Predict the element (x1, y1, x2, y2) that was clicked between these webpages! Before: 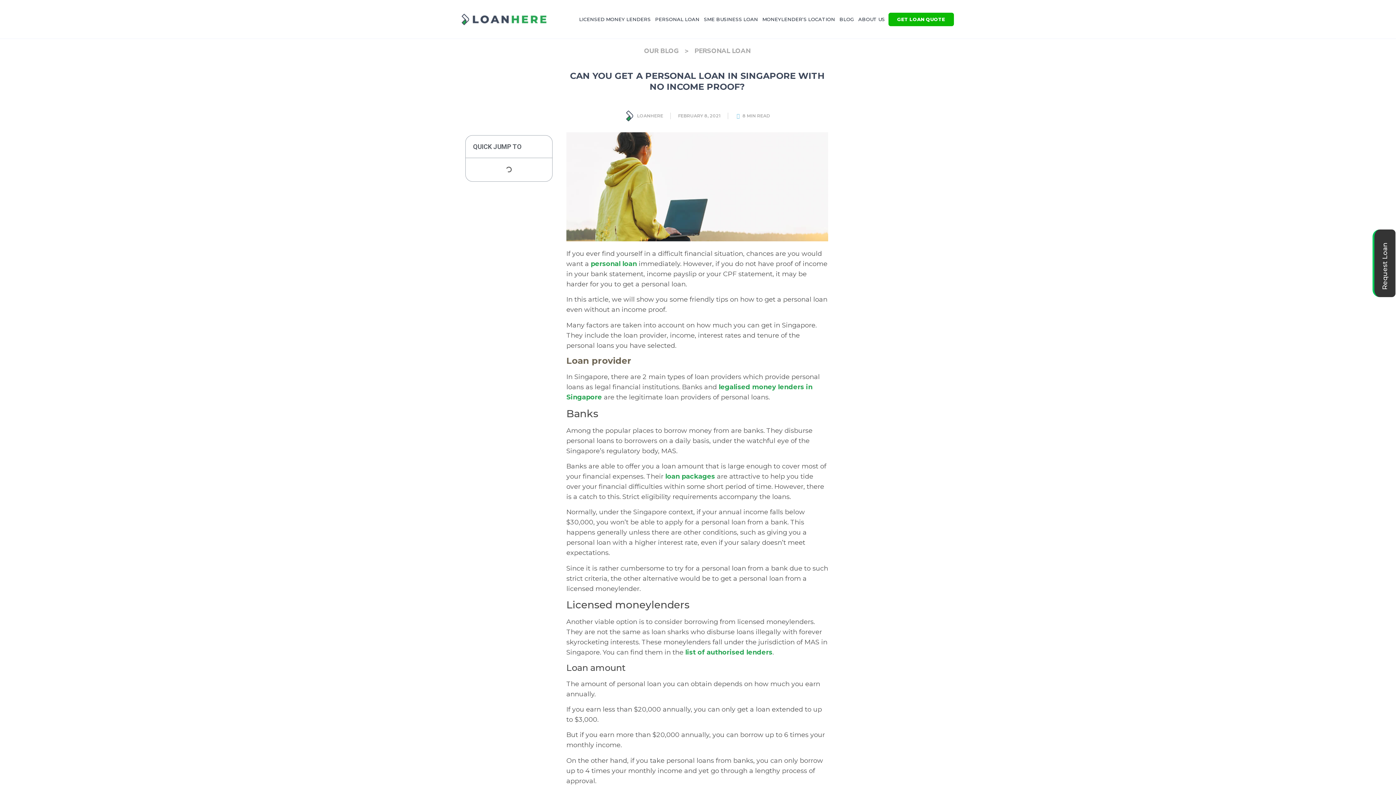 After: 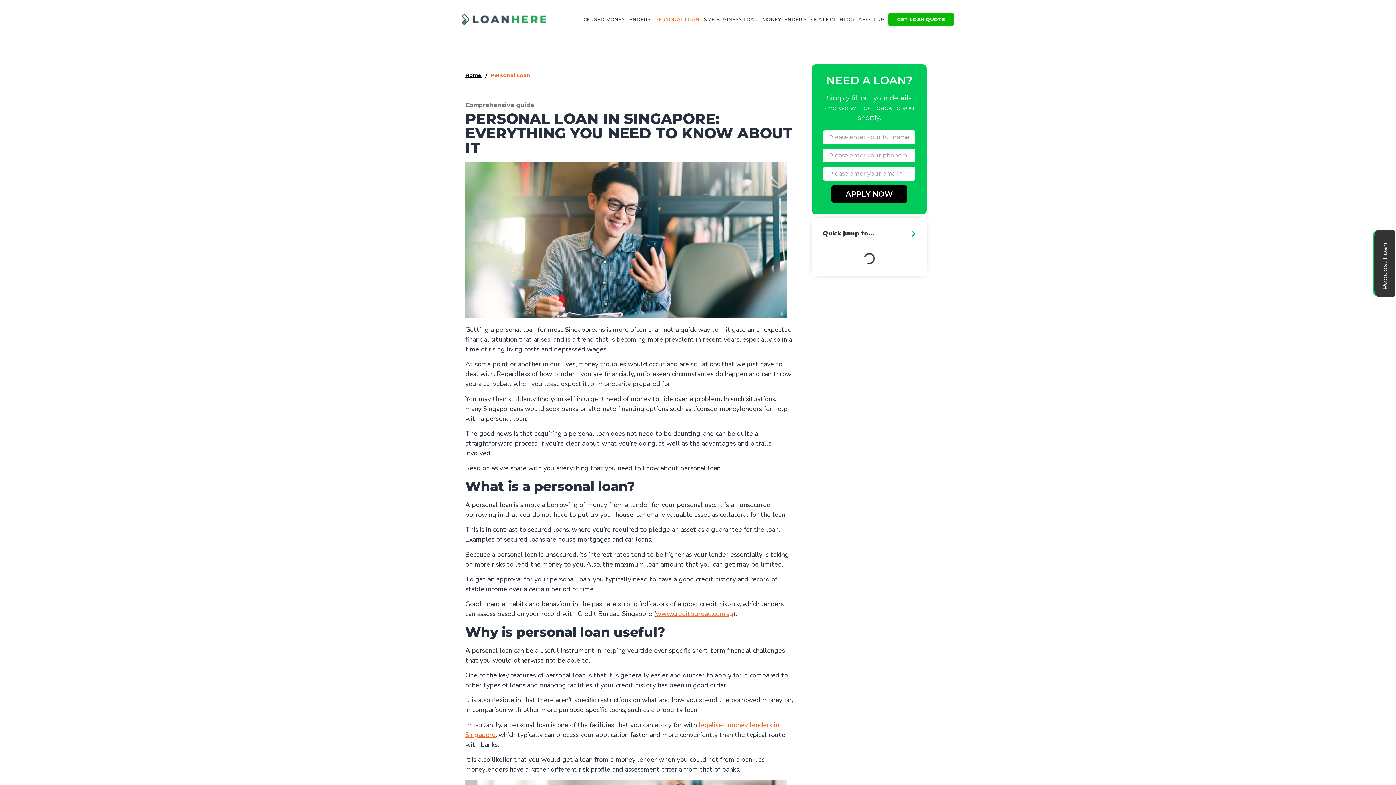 Action: label: PERSONAL LOAN bbox: (653, 10, 701, 27)